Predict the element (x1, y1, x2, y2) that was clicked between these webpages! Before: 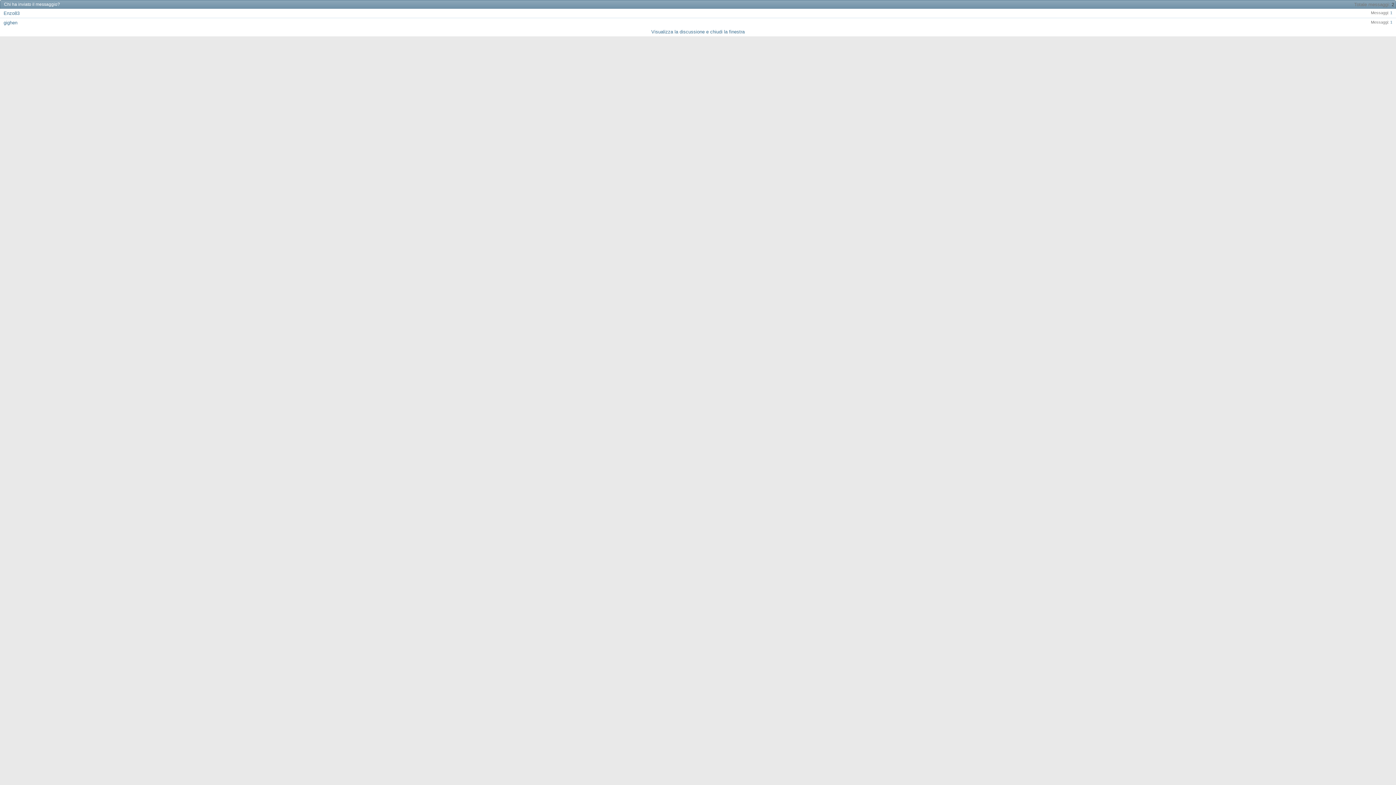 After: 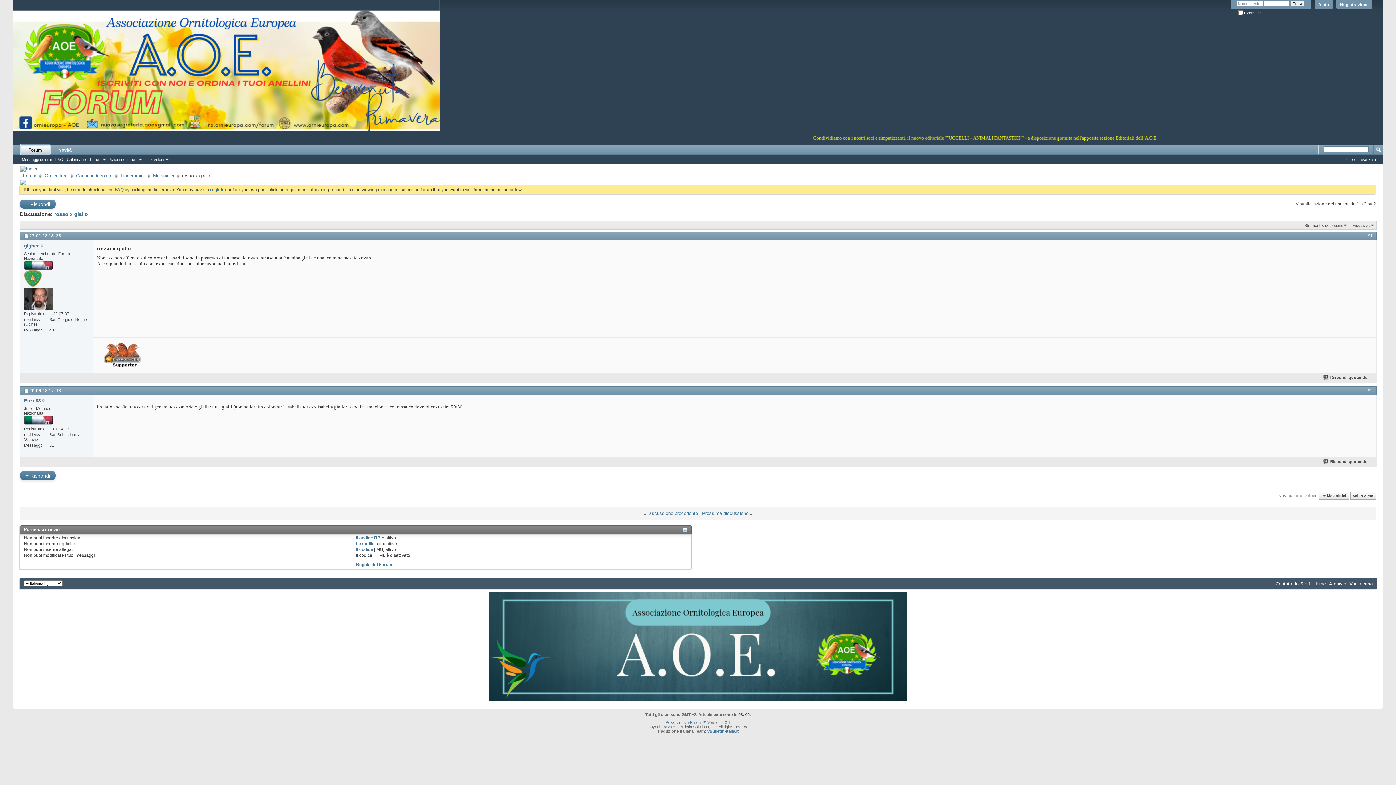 Action: label: Visualizza la discussione e chiudi la finestra bbox: (651, 29, 744, 34)